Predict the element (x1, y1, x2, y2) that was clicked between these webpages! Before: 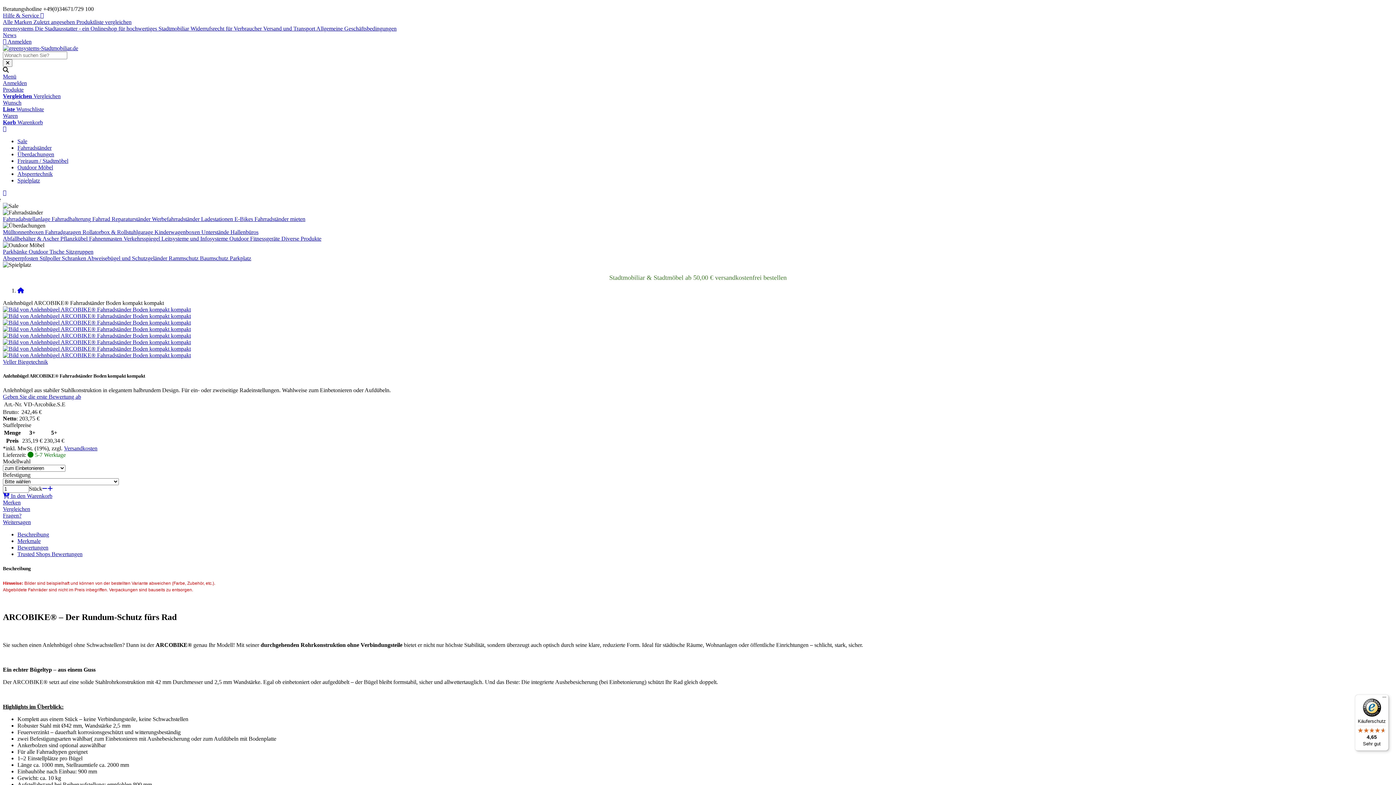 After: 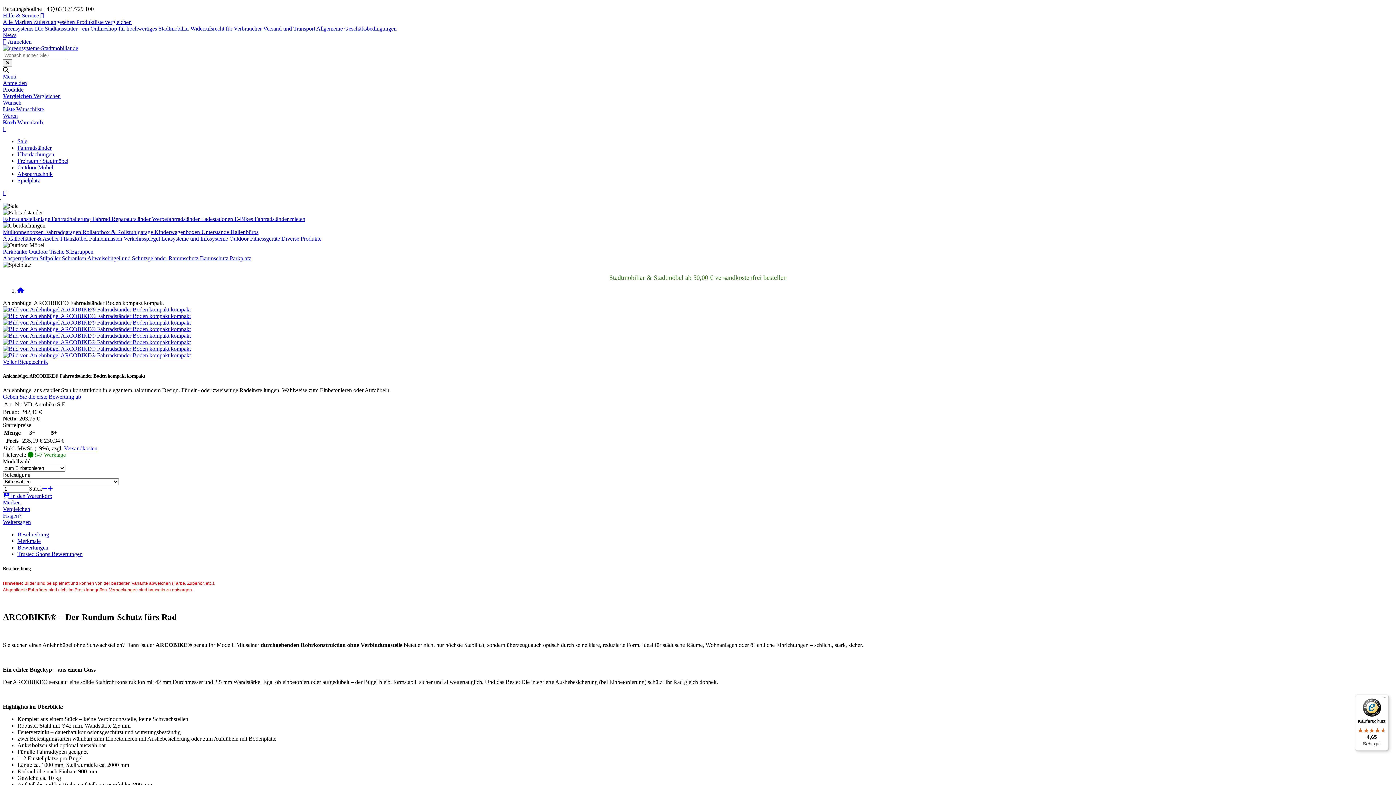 Action: bbox: (2, 12, 44, 18) label: Hilfe & Service 